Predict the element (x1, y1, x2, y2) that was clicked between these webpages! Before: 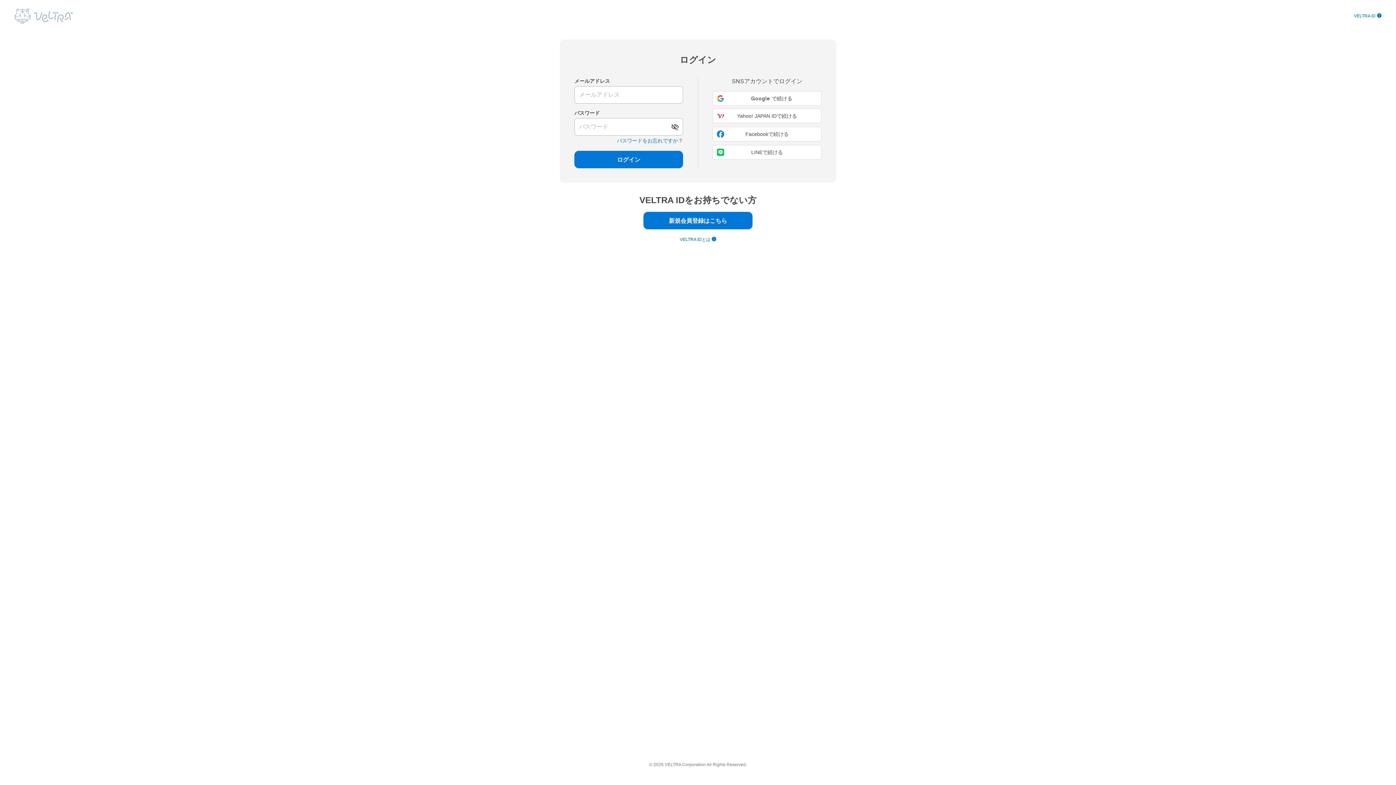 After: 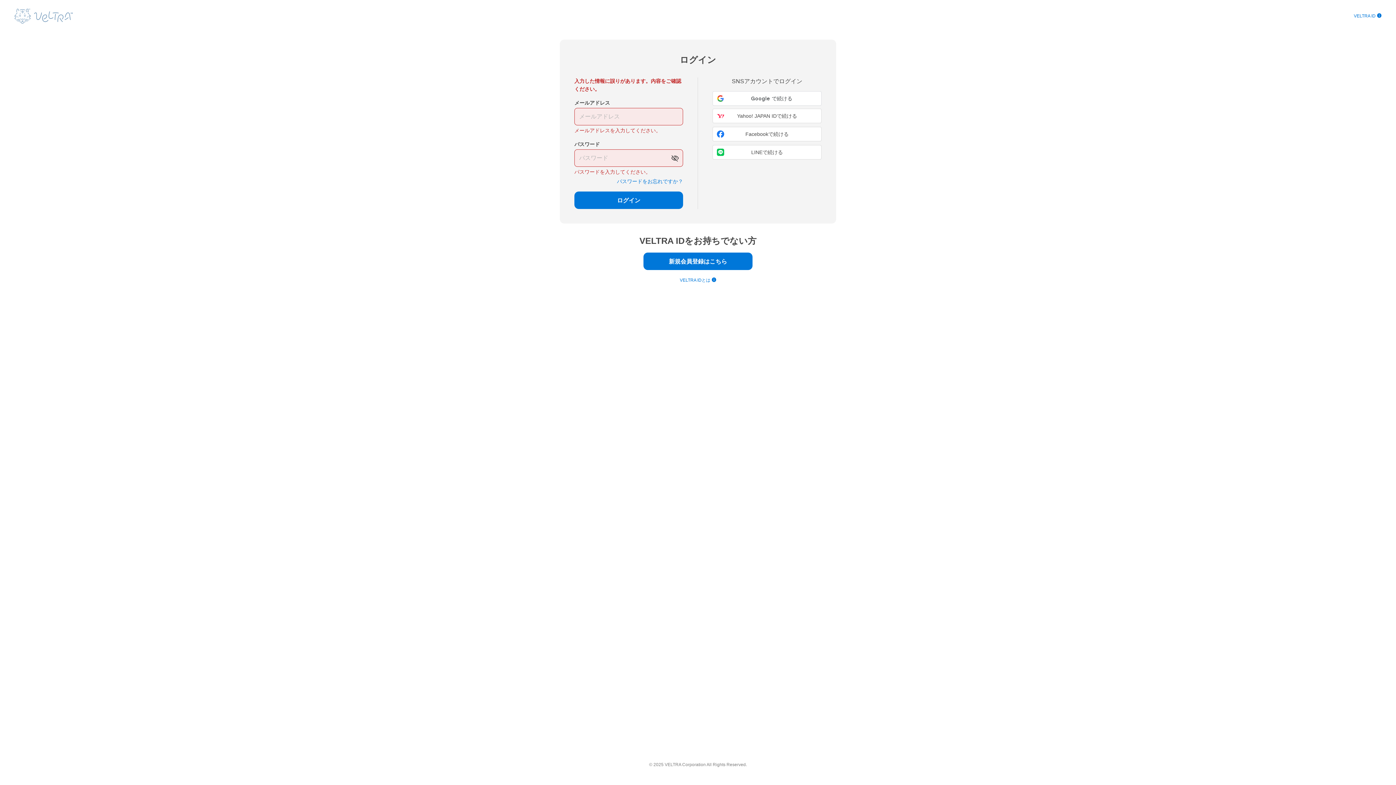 Action: bbox: (574, 150, 683, 168) label: ログイン